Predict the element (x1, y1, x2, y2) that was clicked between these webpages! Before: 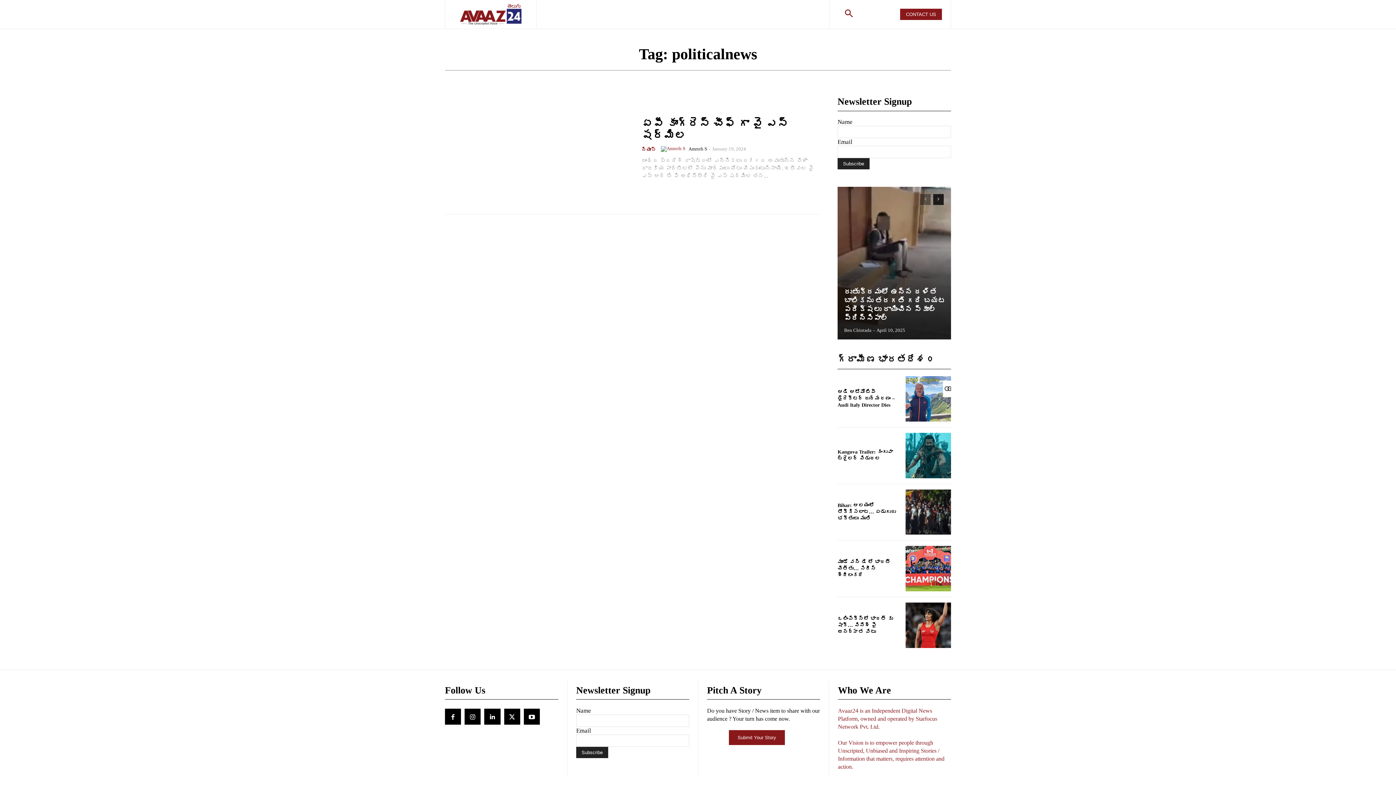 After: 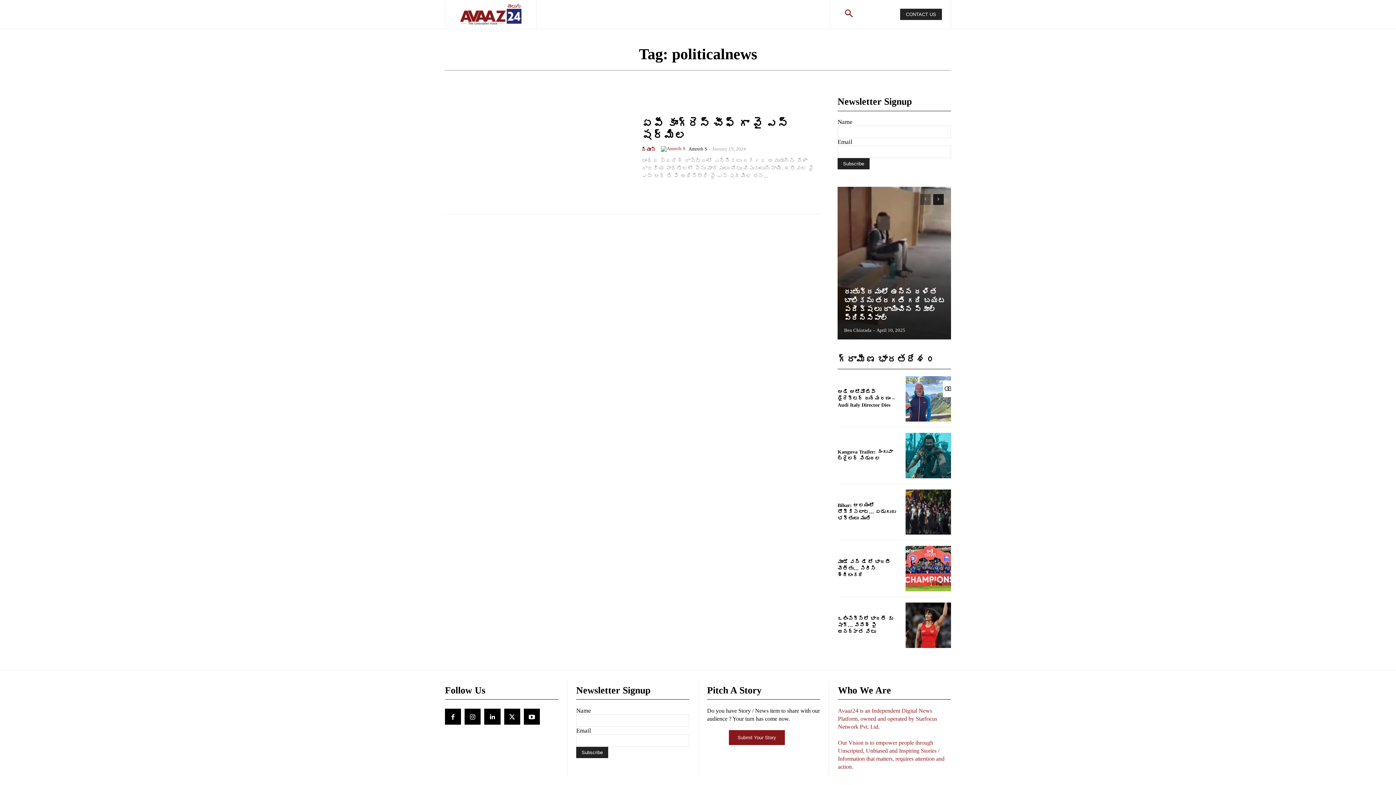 Action: bbox: (900, 8, 942, 20) label: CONTACT US